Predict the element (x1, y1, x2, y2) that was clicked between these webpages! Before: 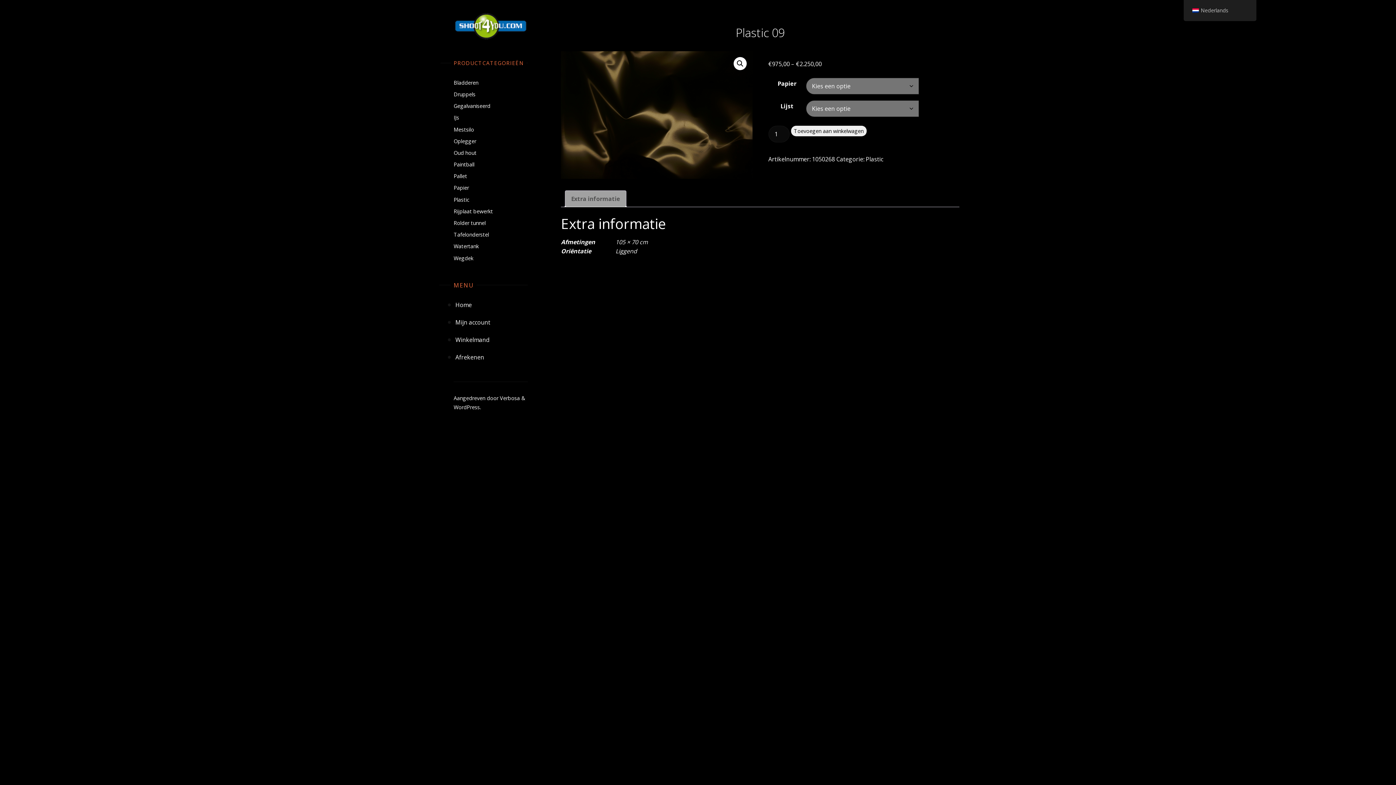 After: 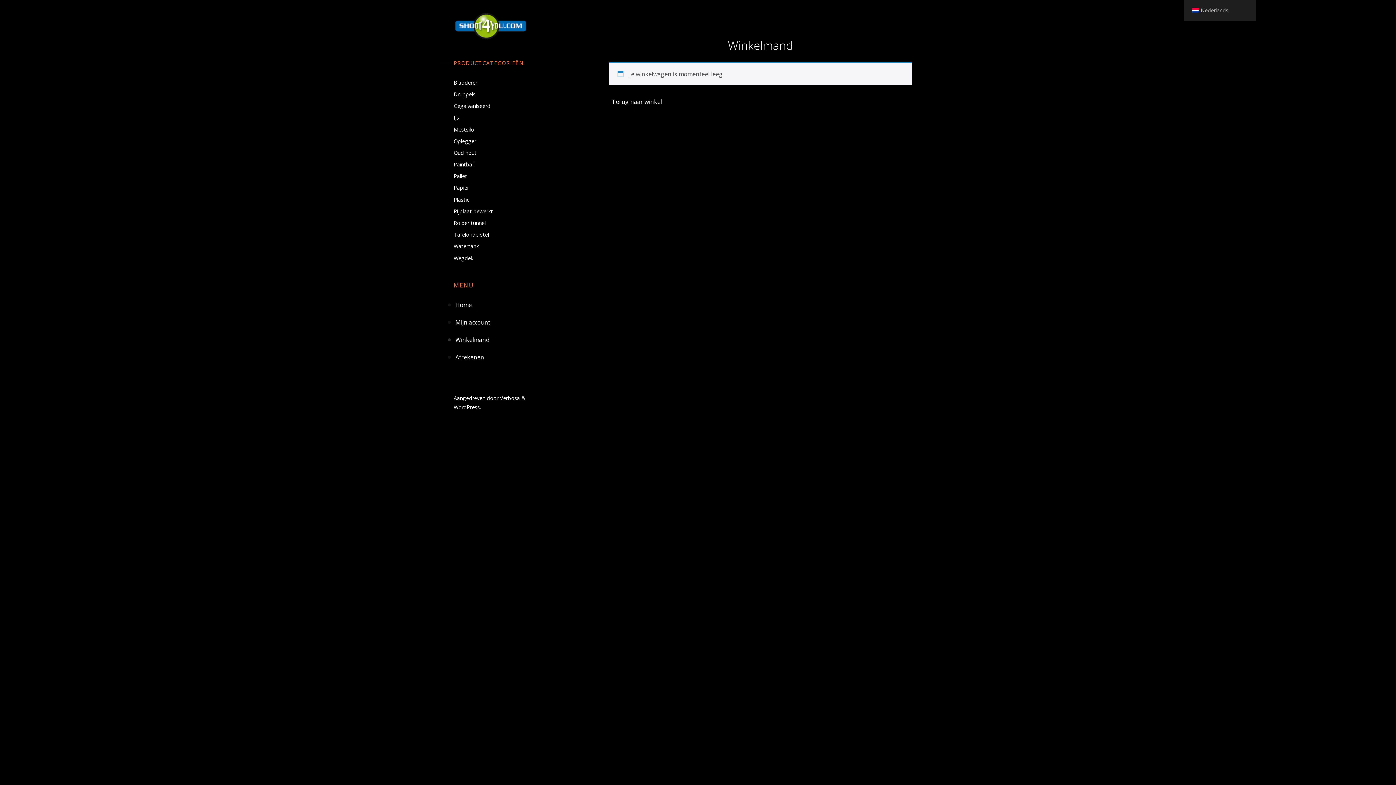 Action: bbox: (455, 331, 489, 348) label: Winkelmand